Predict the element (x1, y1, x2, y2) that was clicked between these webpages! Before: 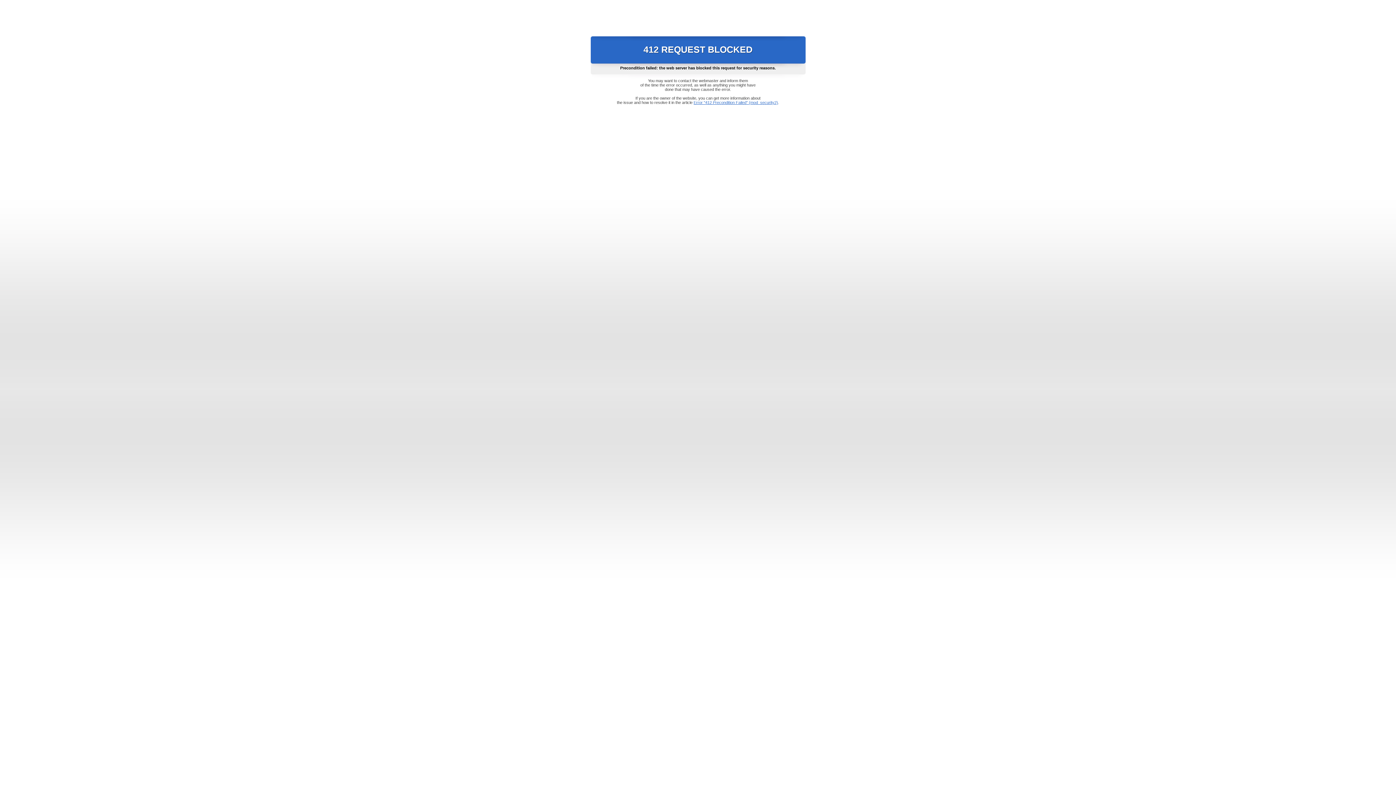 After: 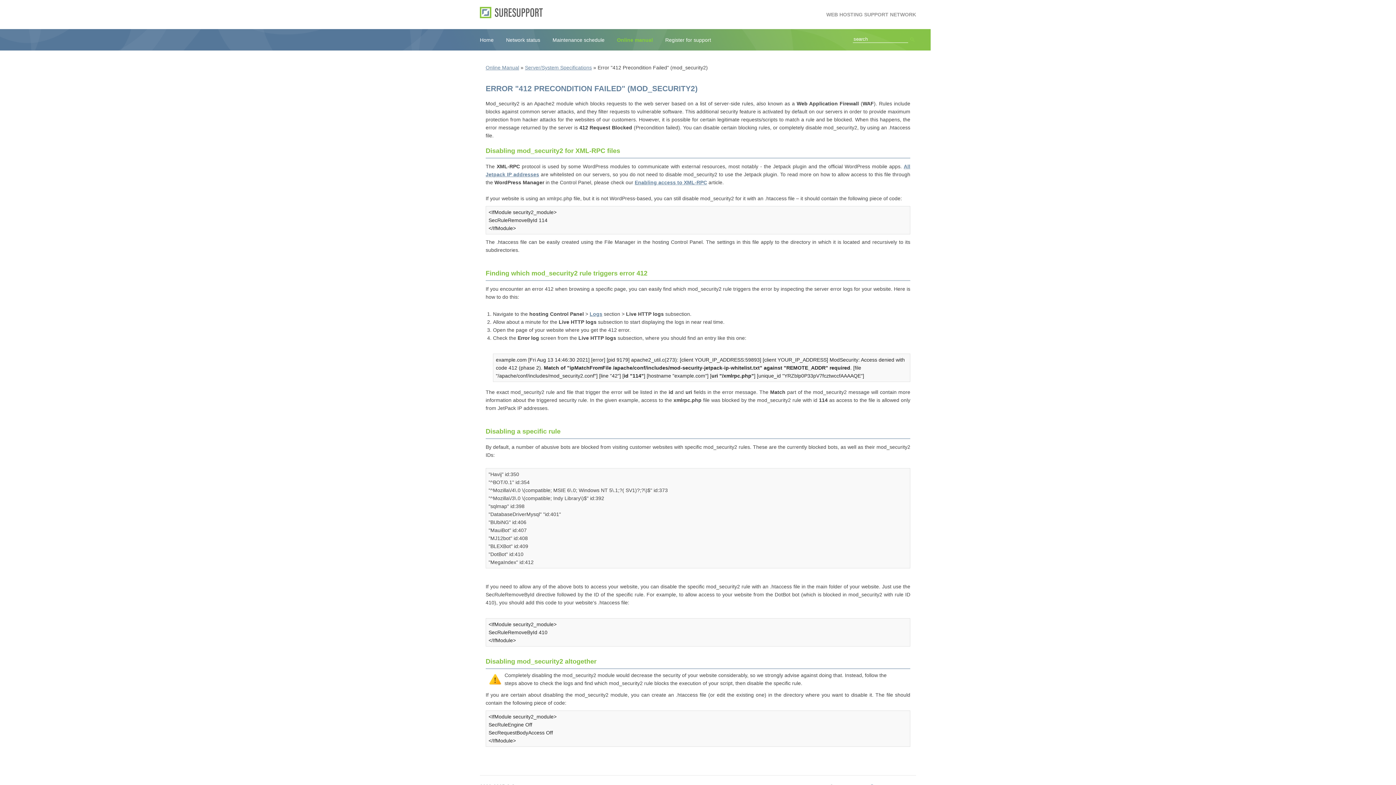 Action: label: Error "412 Precondition Failed" (mod_security2) bbox: (693, 100, 778, 104)